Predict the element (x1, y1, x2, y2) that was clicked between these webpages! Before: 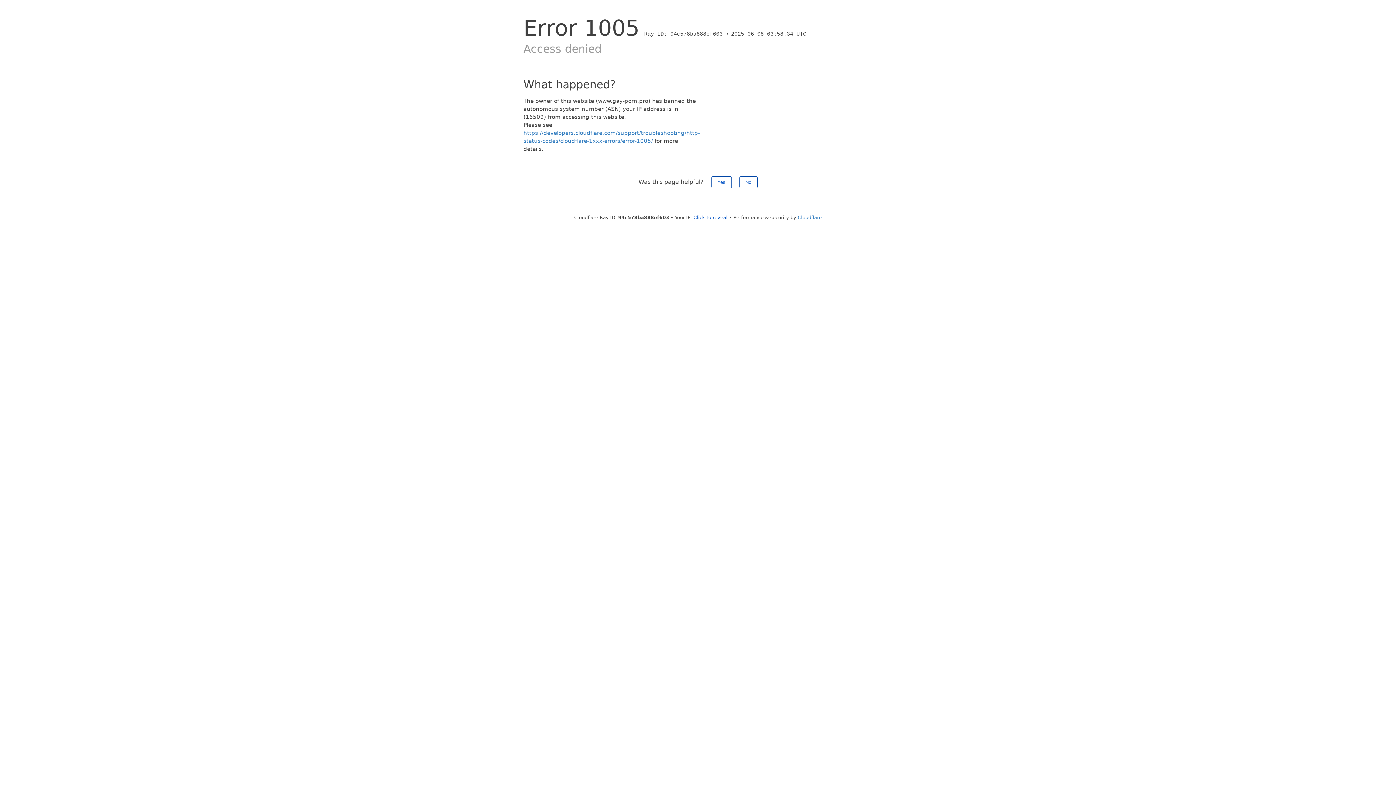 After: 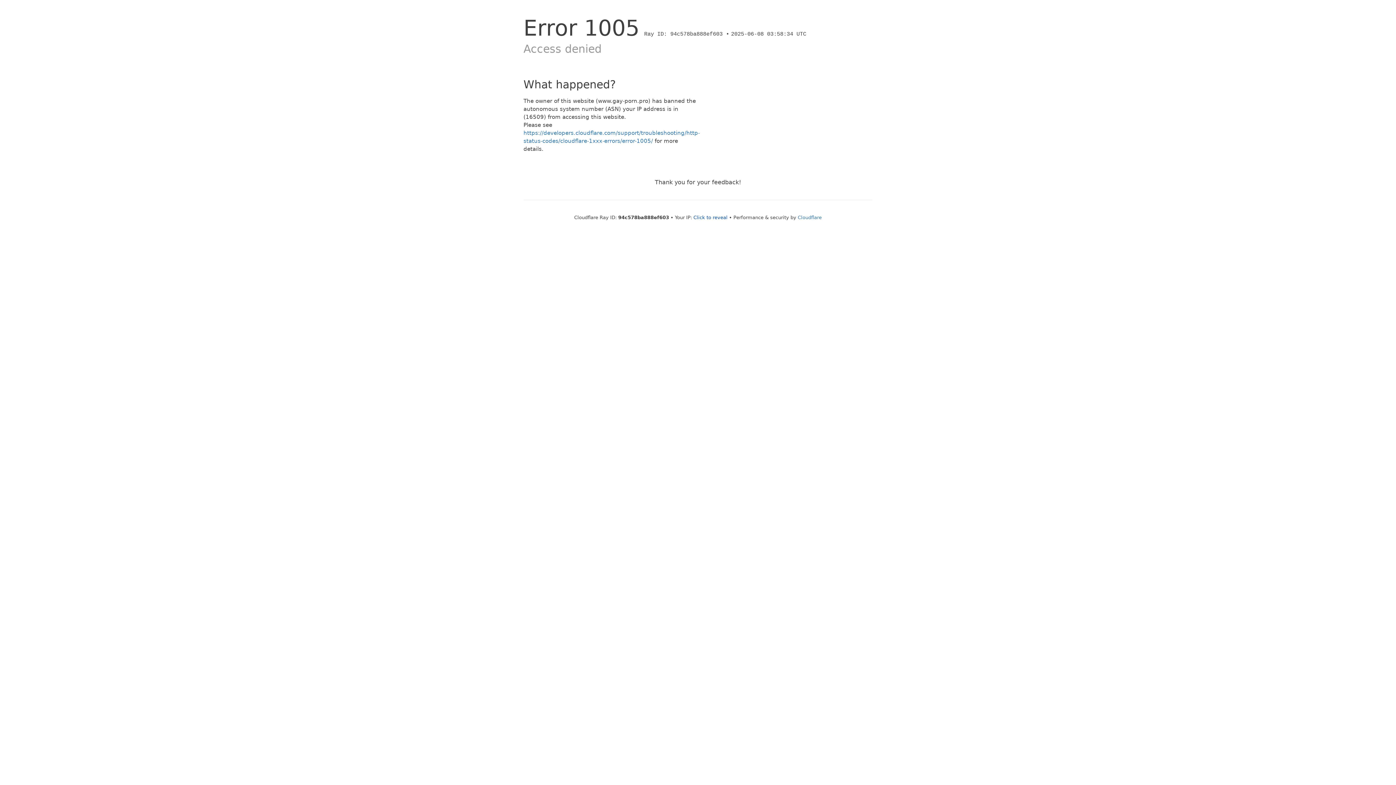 Action: label: No bbox: (739, 176, 757, 188)